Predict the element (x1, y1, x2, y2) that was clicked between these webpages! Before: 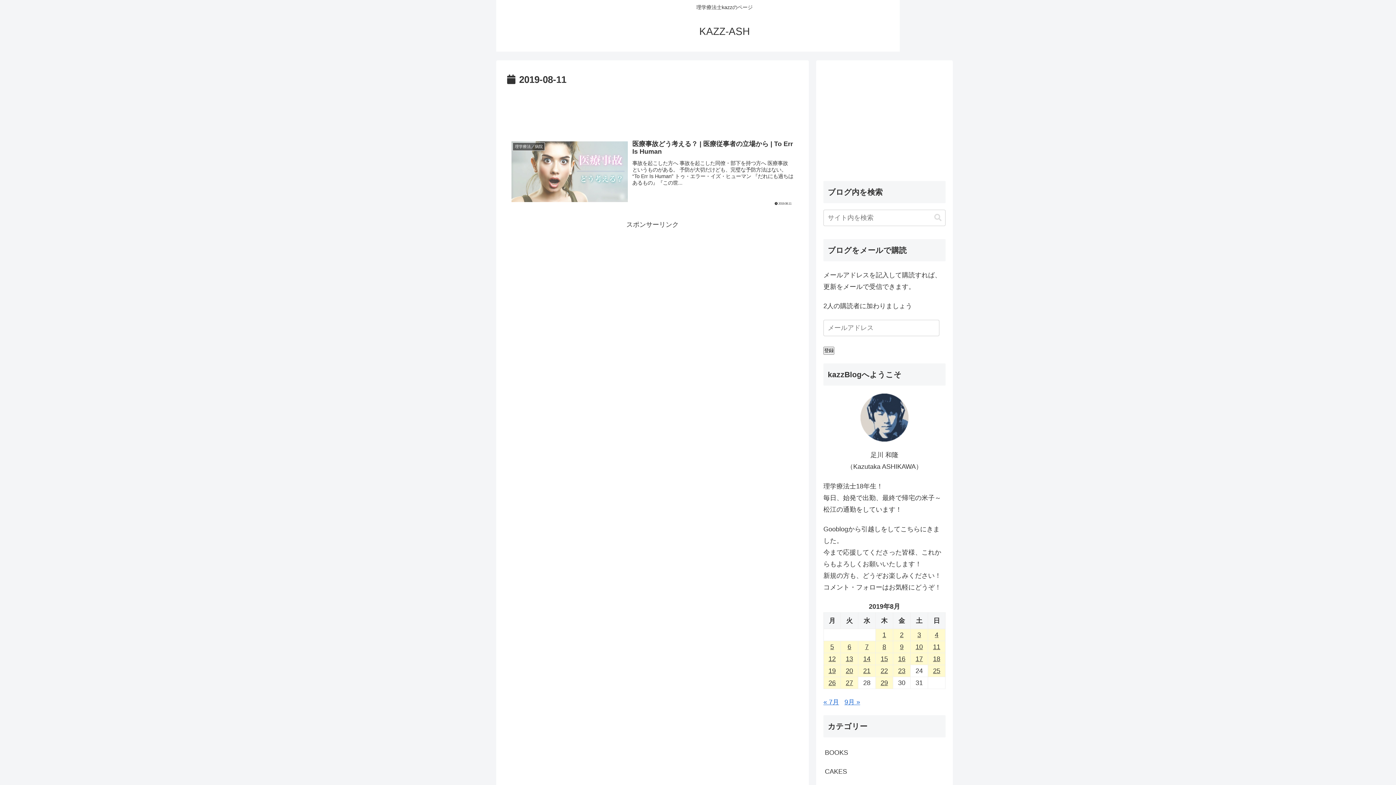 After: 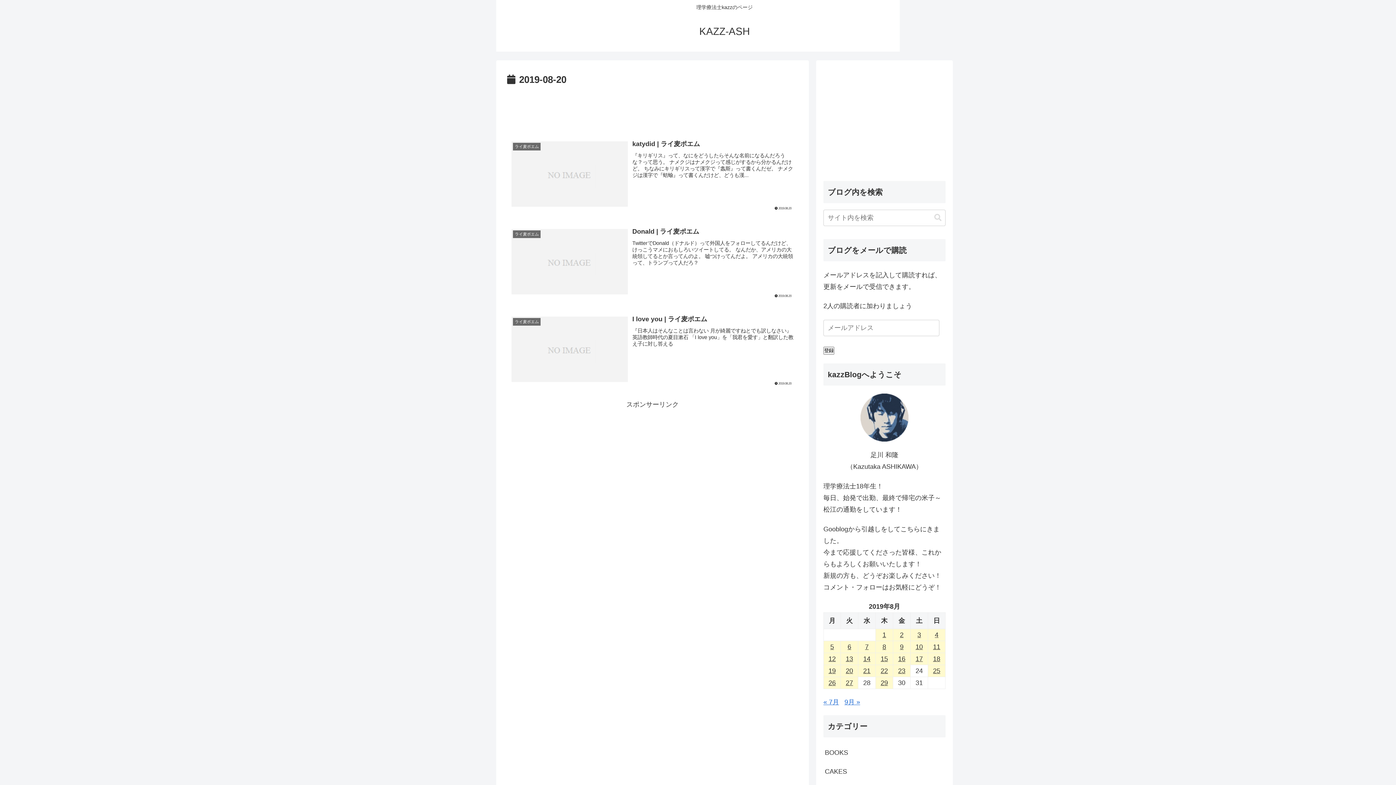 Action: bbox: (841, 665, 858, 677) label: 2019年8月20日 に投稿を公開